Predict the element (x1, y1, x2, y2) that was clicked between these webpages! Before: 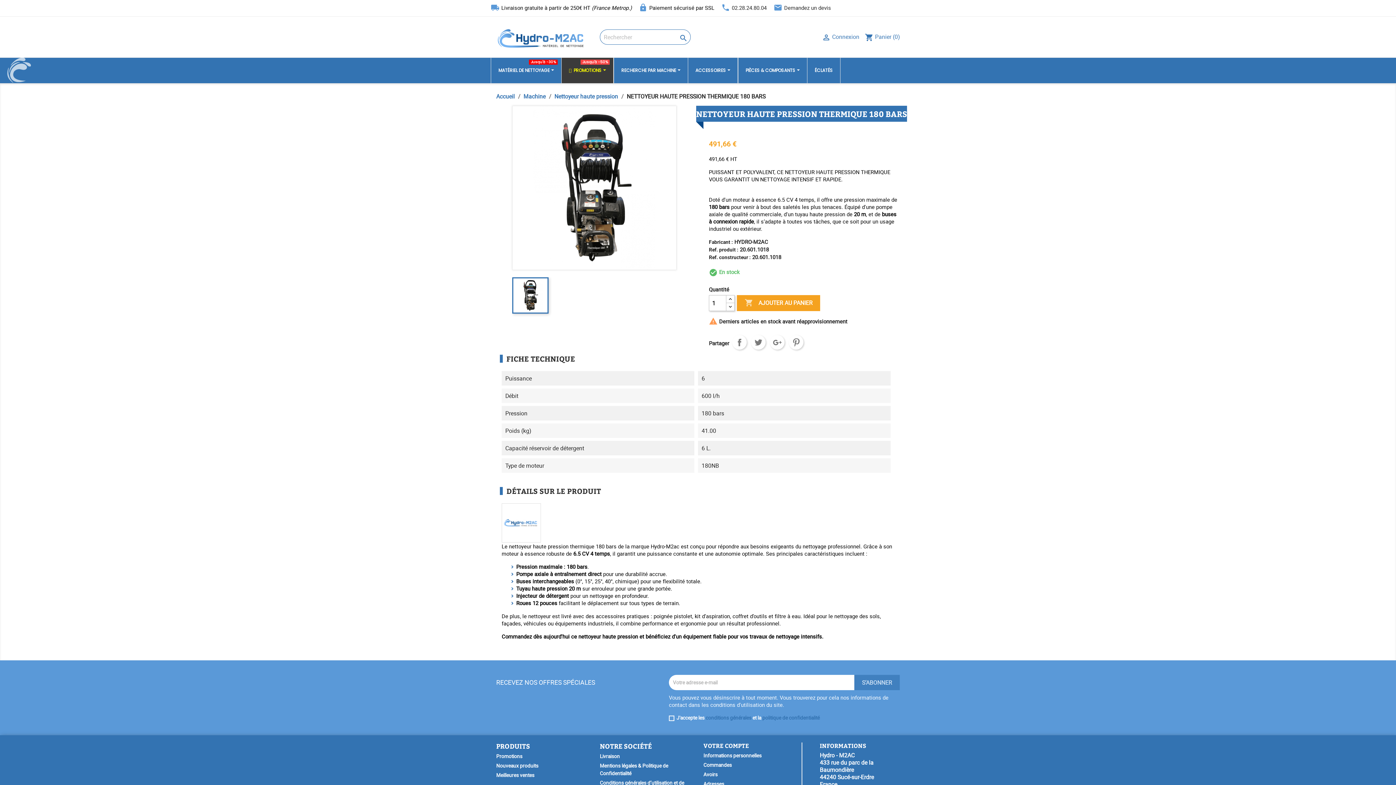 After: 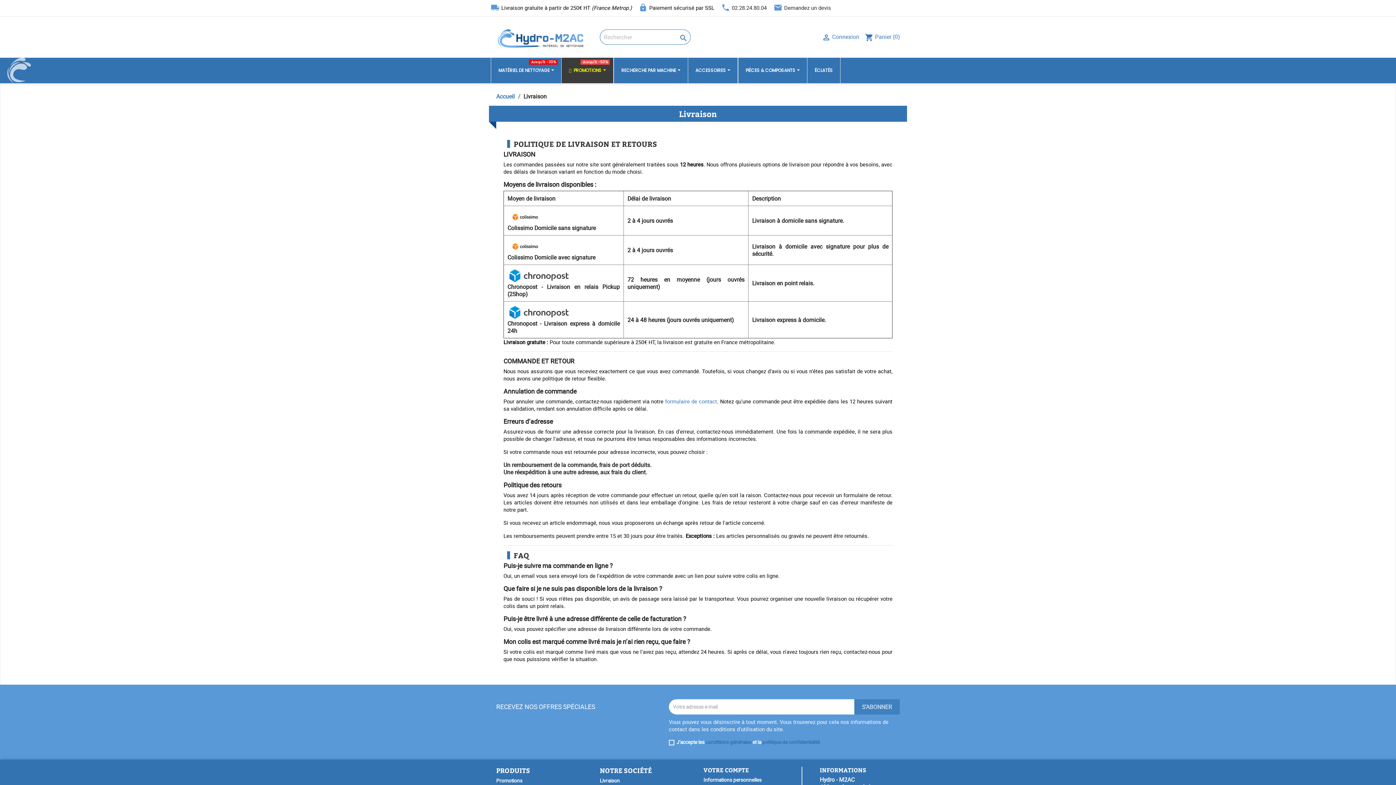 Action: label: Livraison bbox: (600, 753, 620, 760)